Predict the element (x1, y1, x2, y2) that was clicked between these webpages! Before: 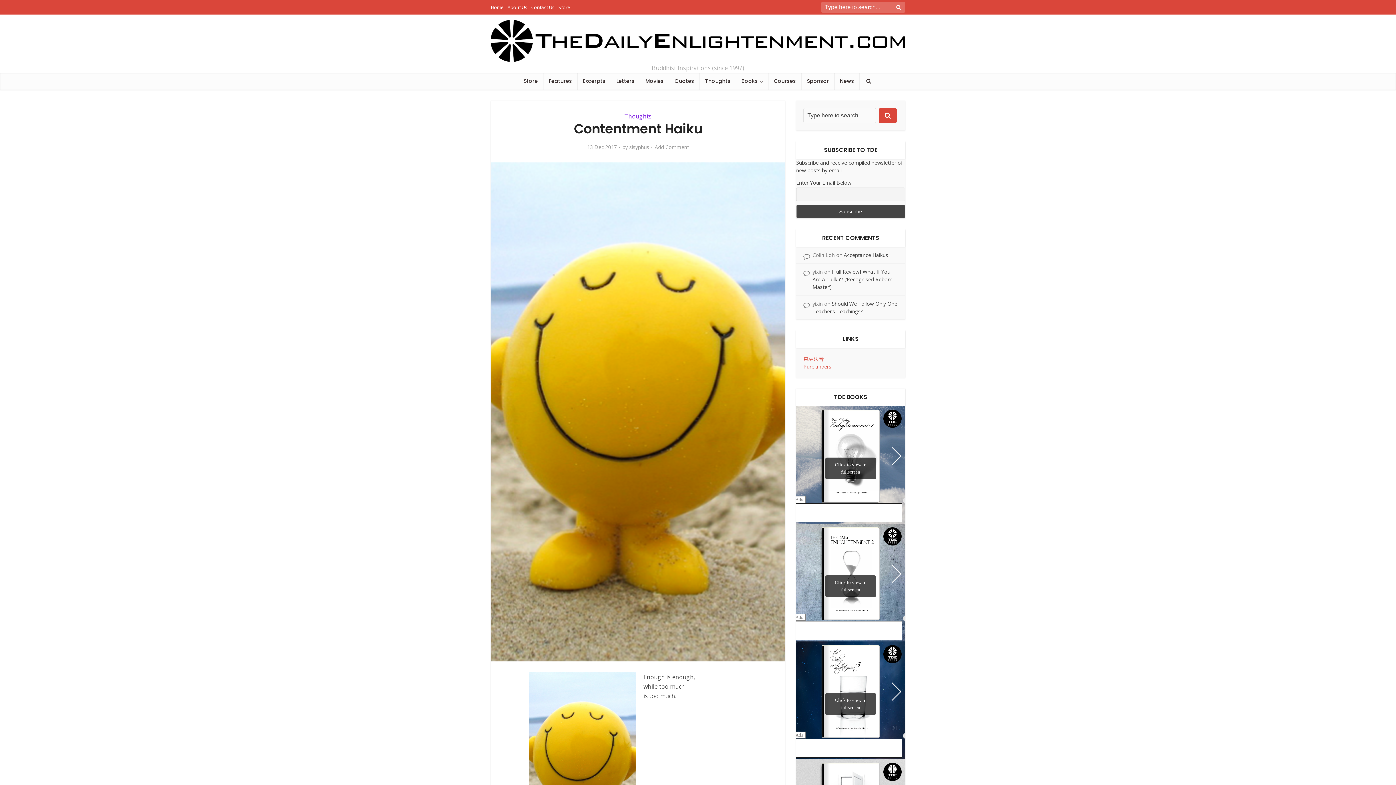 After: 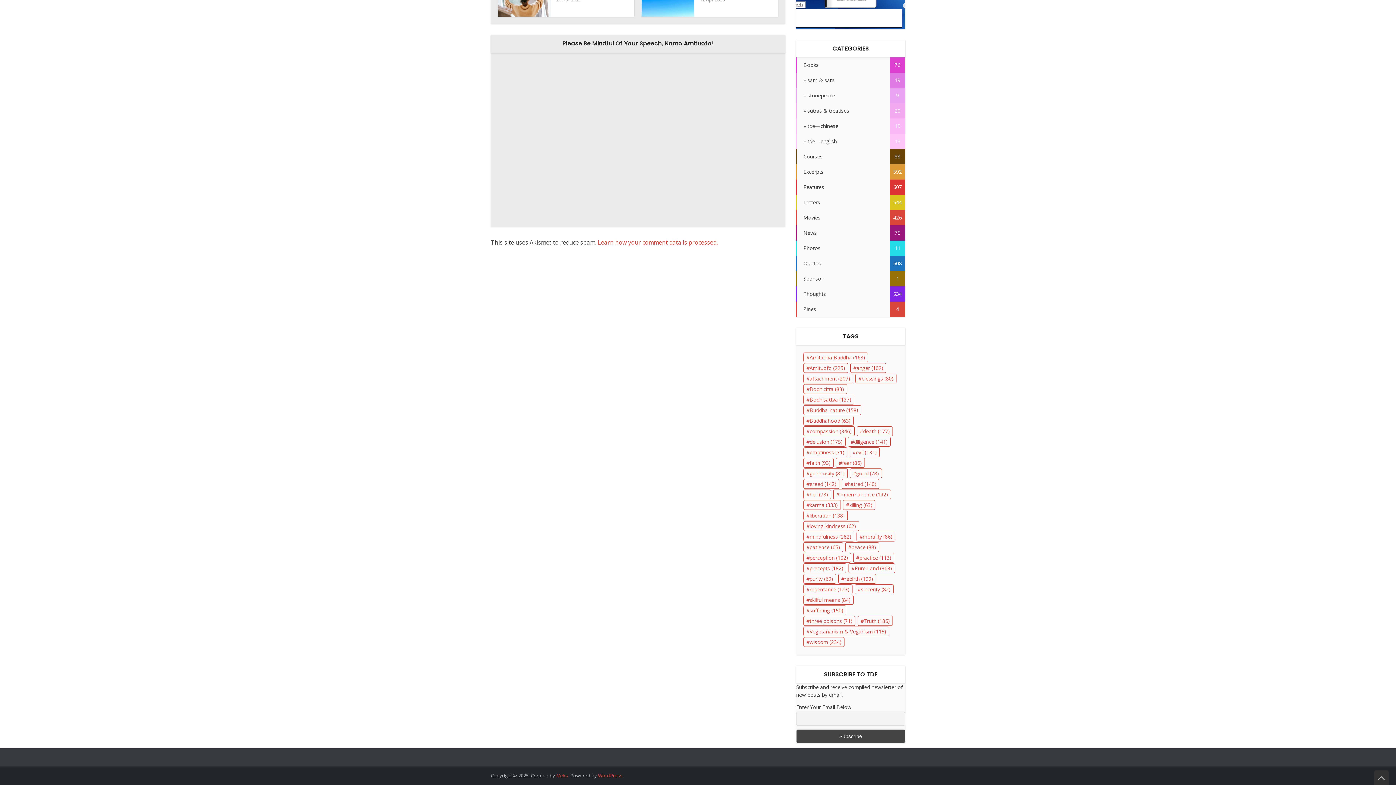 Action: bbox: (654, 144, 689, 150) label: Add Comment